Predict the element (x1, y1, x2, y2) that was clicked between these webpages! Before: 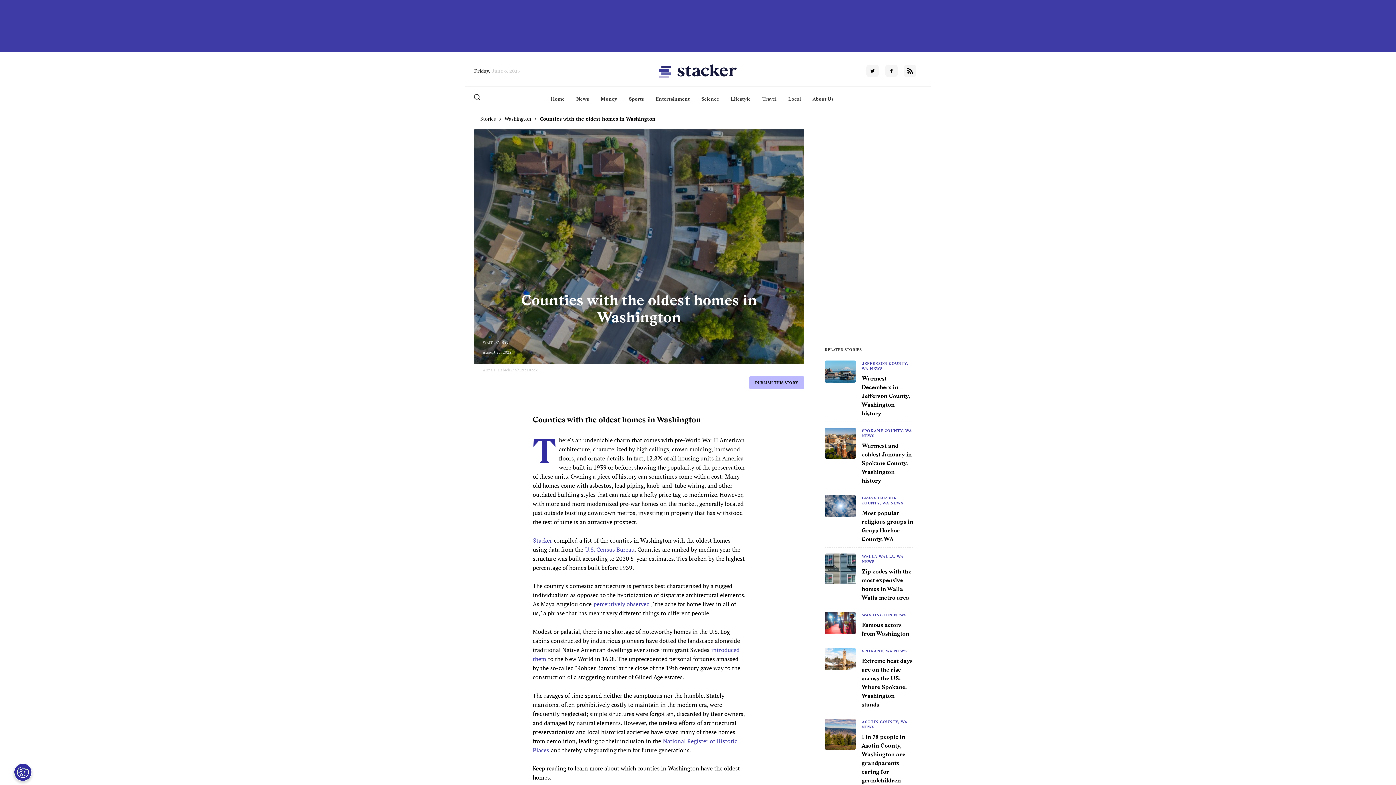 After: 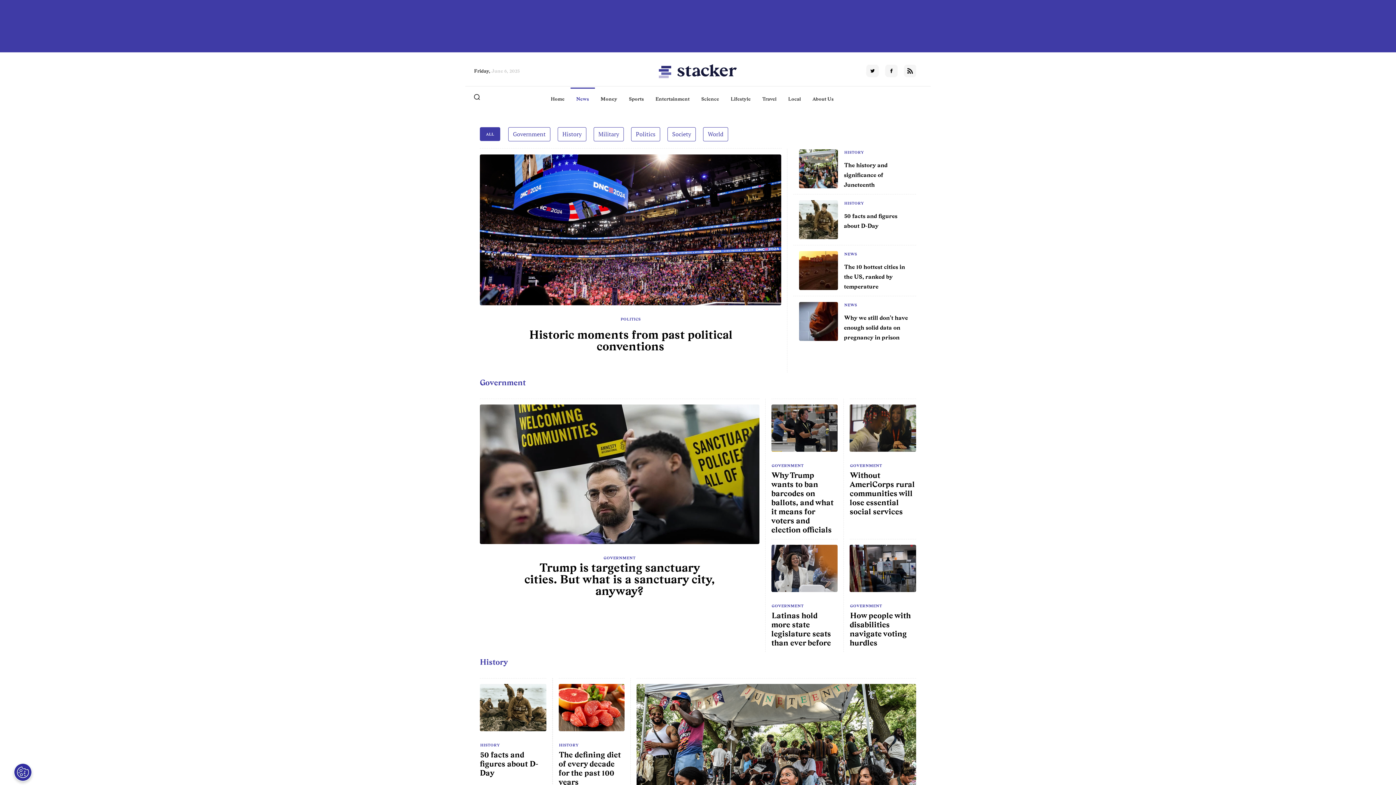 Action: label: News bbox: (576, 95, 589, 102)